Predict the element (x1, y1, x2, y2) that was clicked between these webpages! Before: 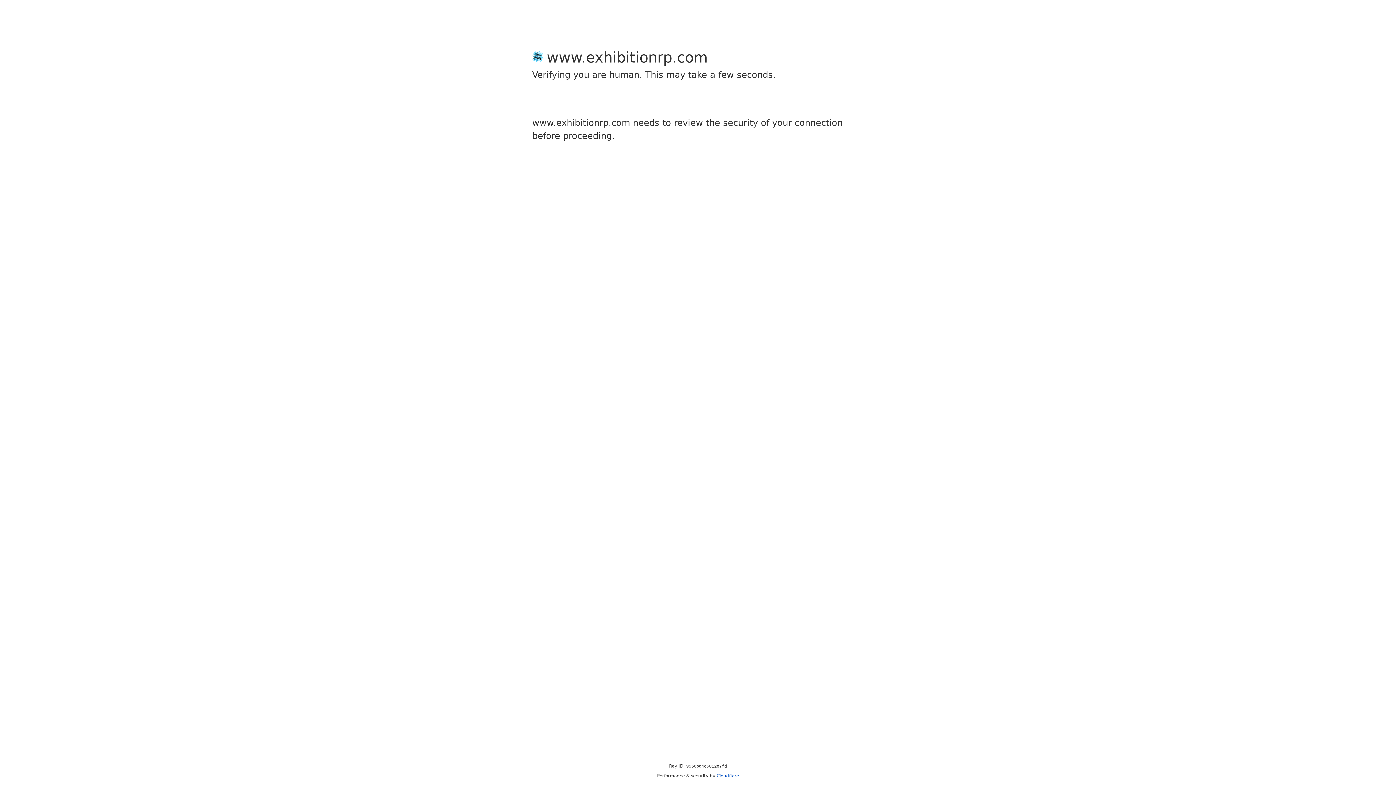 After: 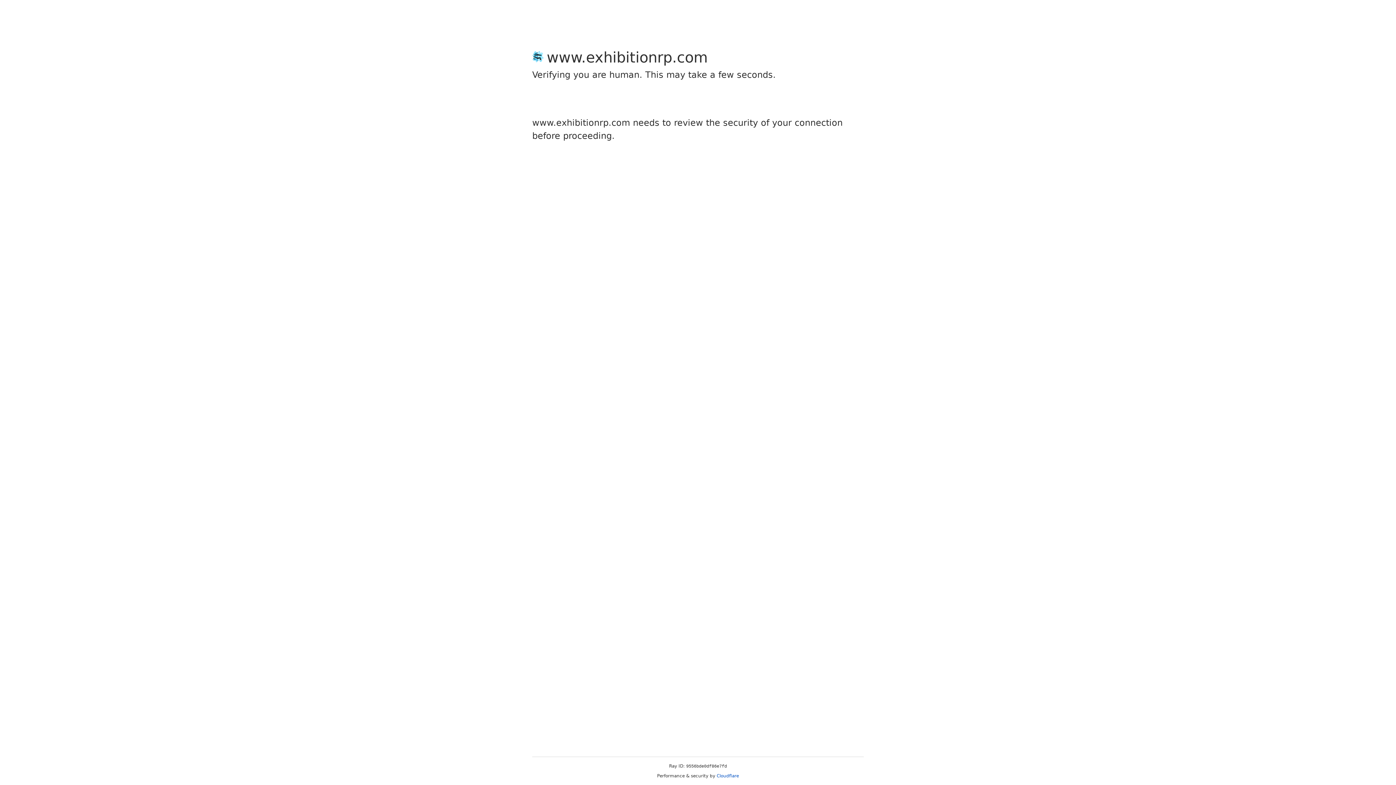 Action: bbox: (716, 773, 739, 778) label: Cloudflare